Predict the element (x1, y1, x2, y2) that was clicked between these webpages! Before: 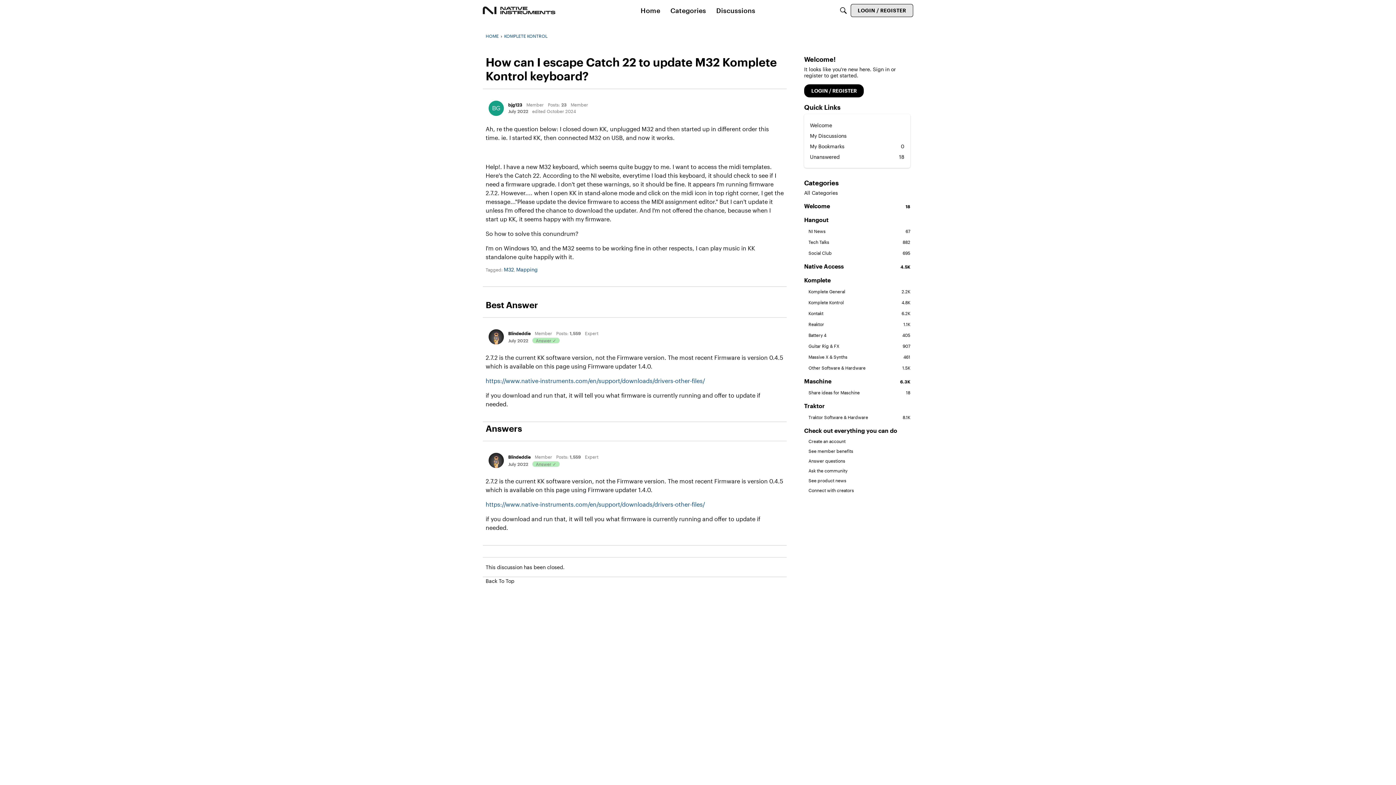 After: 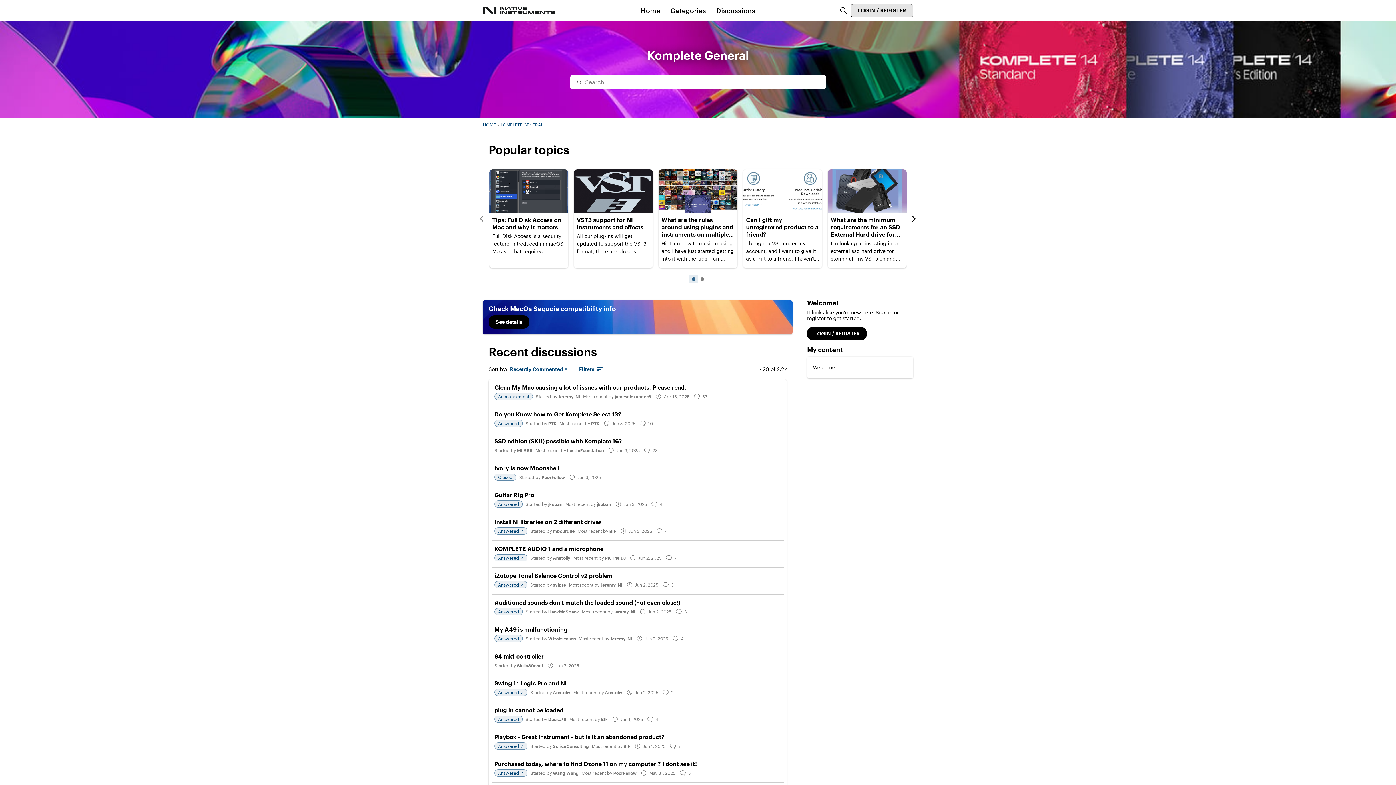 Action: label: 2.2K
Komplete General bbox: (804, 288, 910, 294)